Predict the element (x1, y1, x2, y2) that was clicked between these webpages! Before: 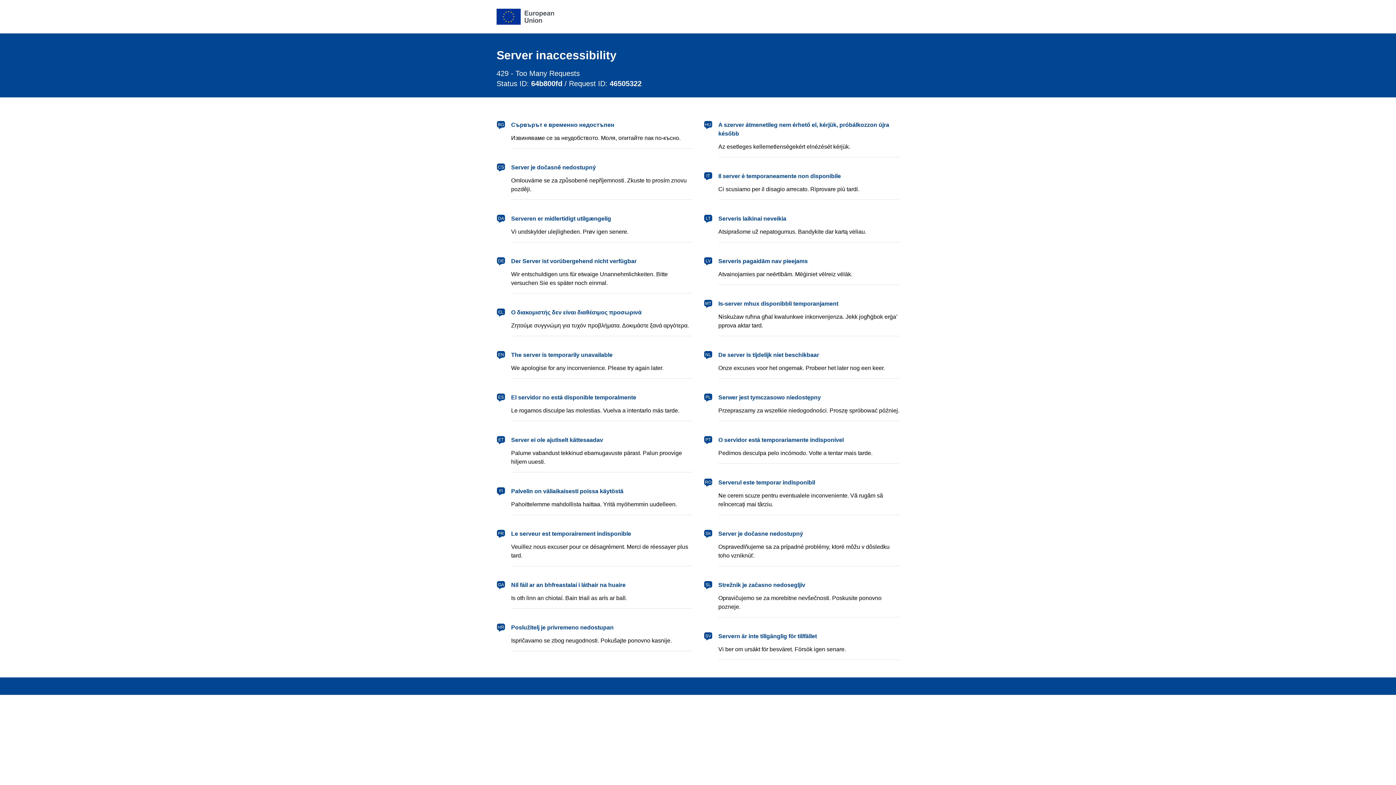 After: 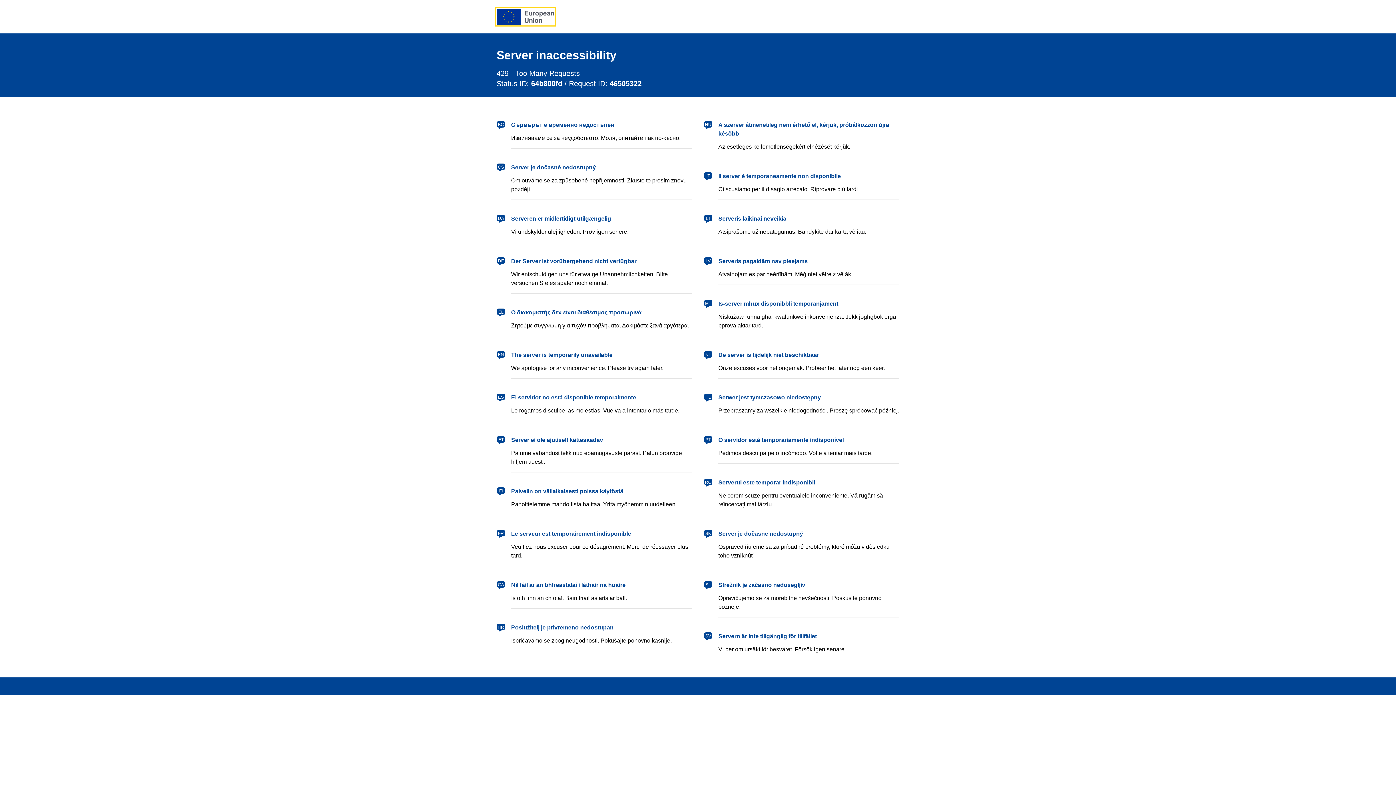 Action: label: European Union bbox: (496, 8, 554, 24)